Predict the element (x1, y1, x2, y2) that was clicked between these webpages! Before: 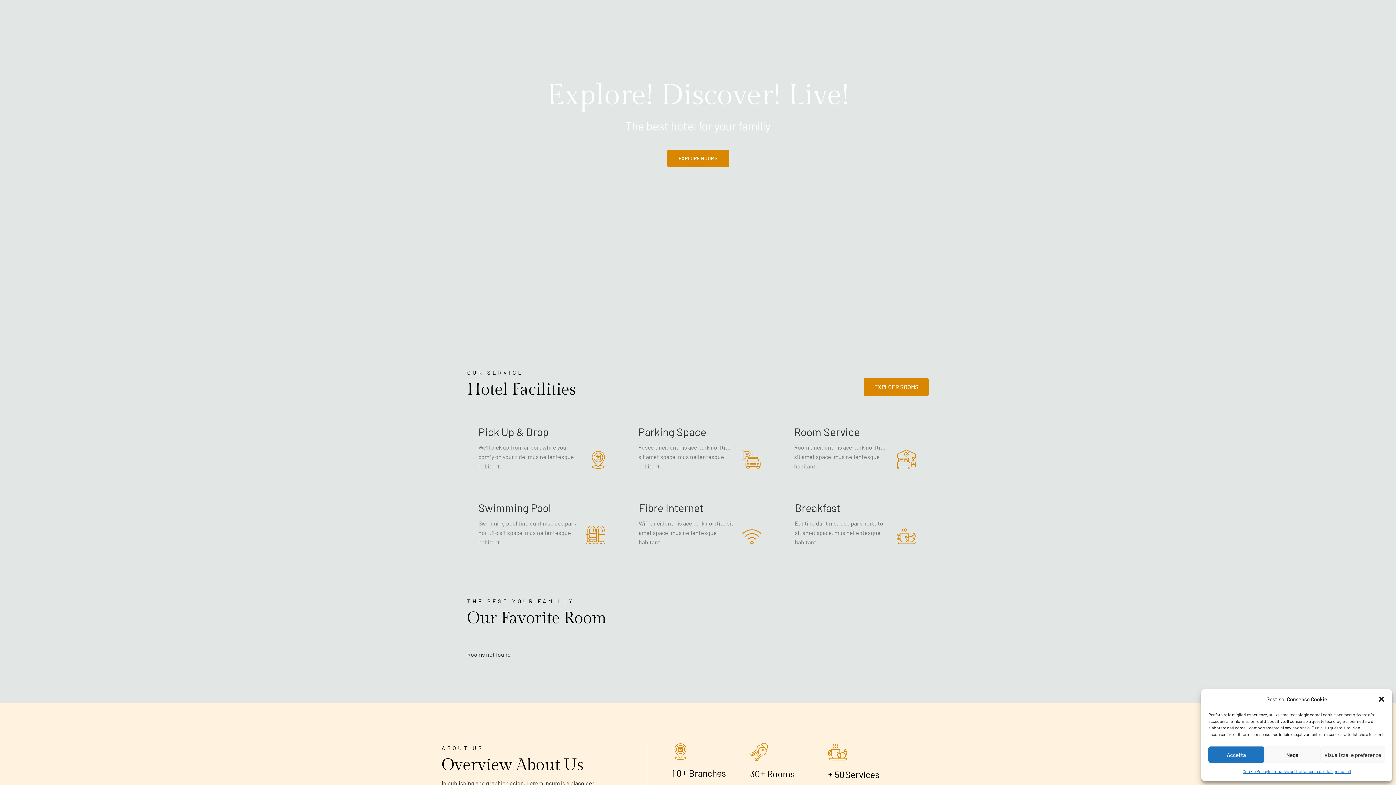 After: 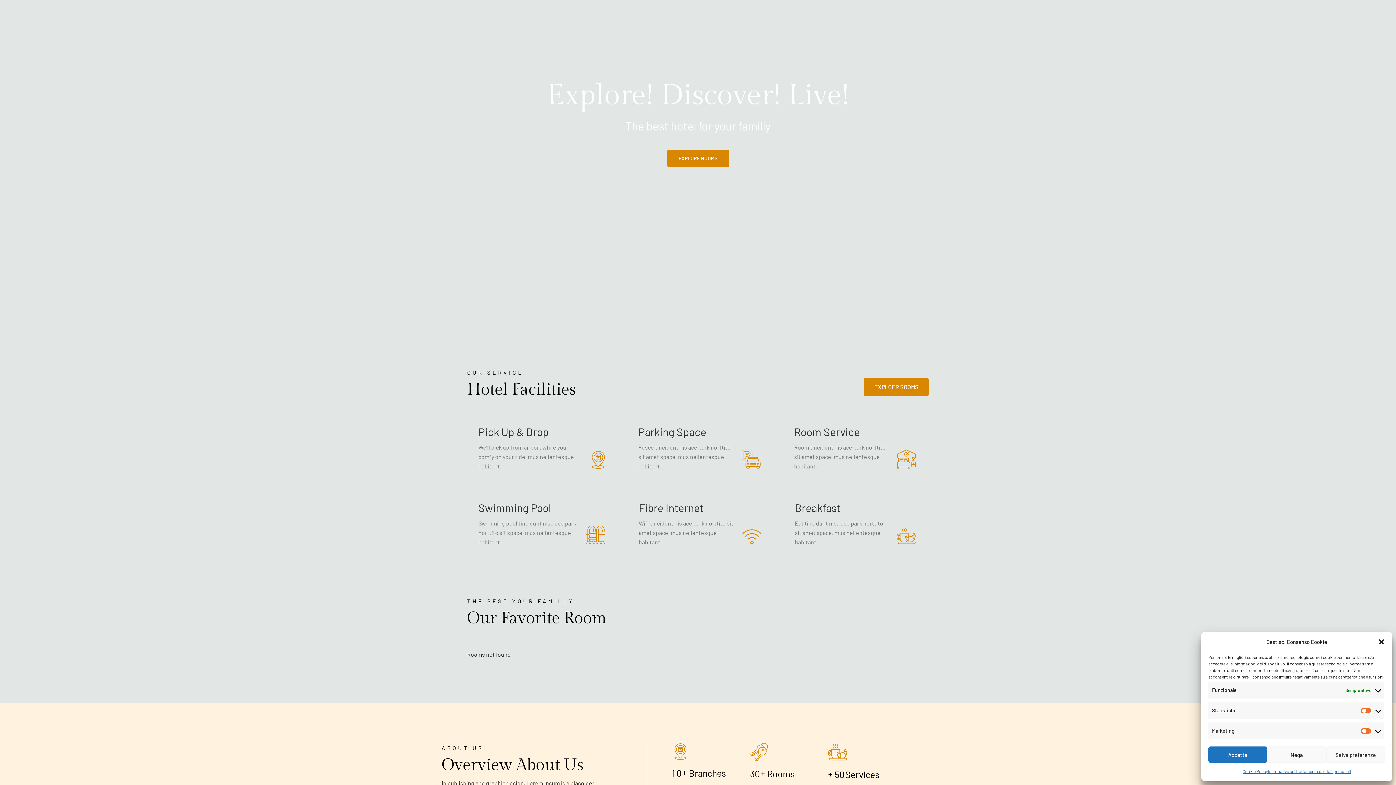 Action: bbox: (1320, 746, 1385, 763) label: Visualizza le preferenze